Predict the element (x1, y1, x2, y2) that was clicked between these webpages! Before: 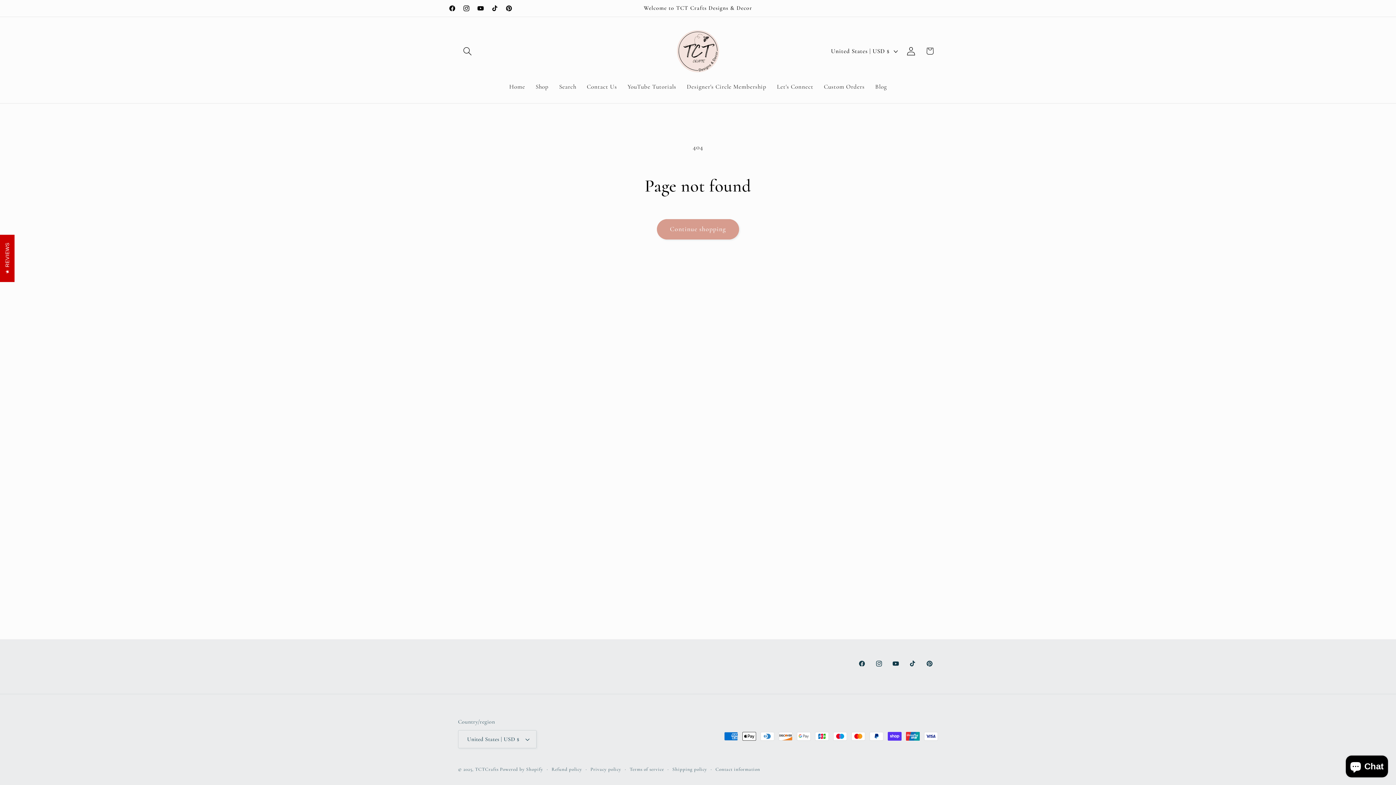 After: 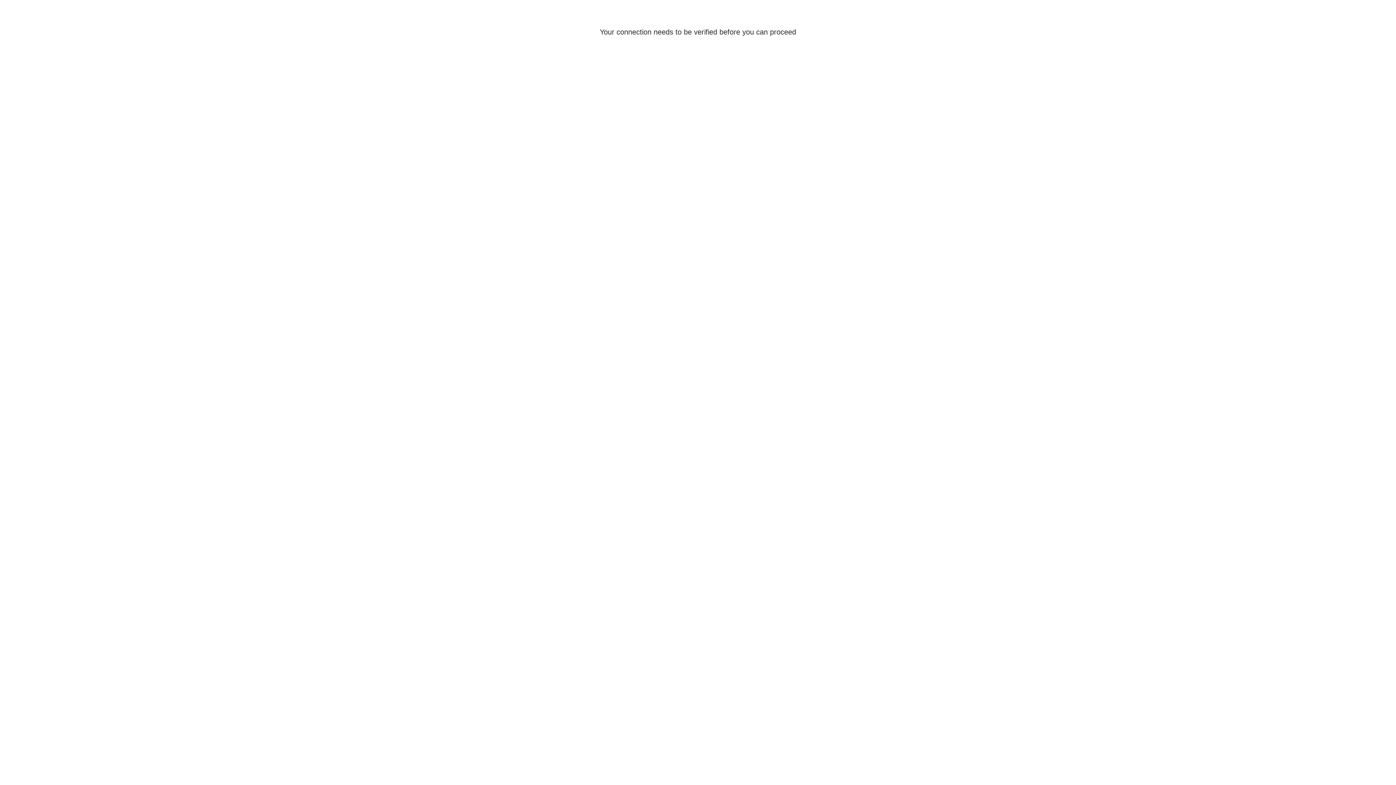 Action: label: Log in bbox: (901, 41, 920, 60)